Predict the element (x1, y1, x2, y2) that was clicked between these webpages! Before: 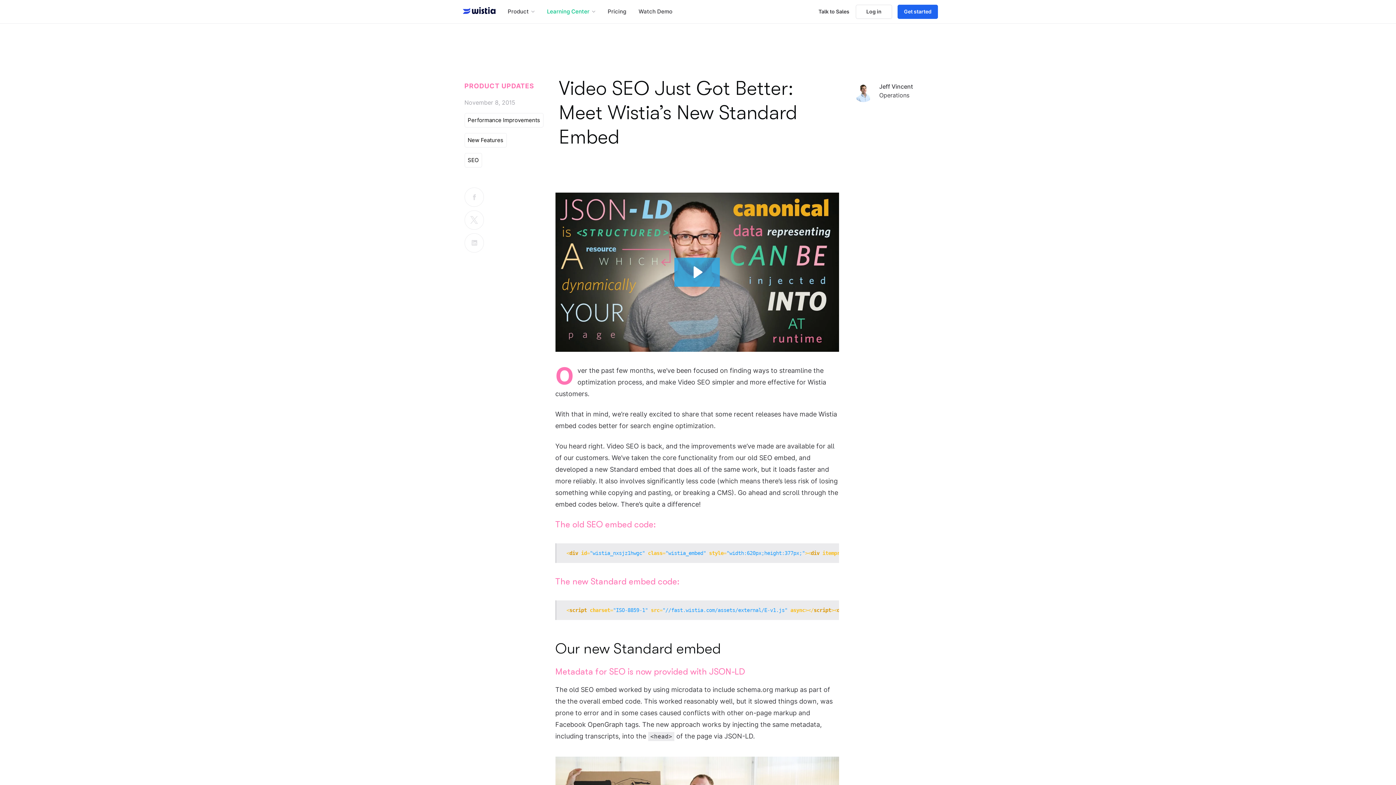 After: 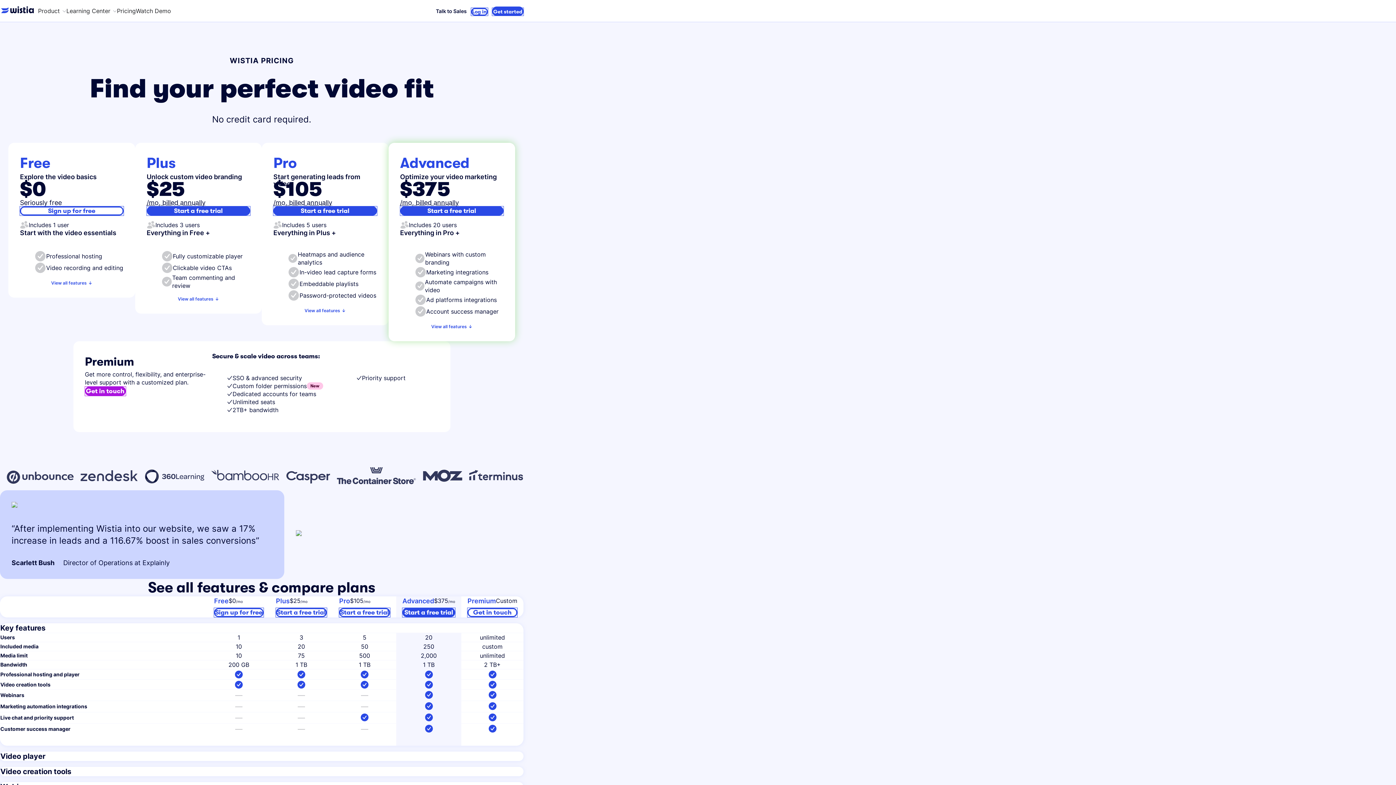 Action: label: Get started bbox: (897, 4, 938, 18)